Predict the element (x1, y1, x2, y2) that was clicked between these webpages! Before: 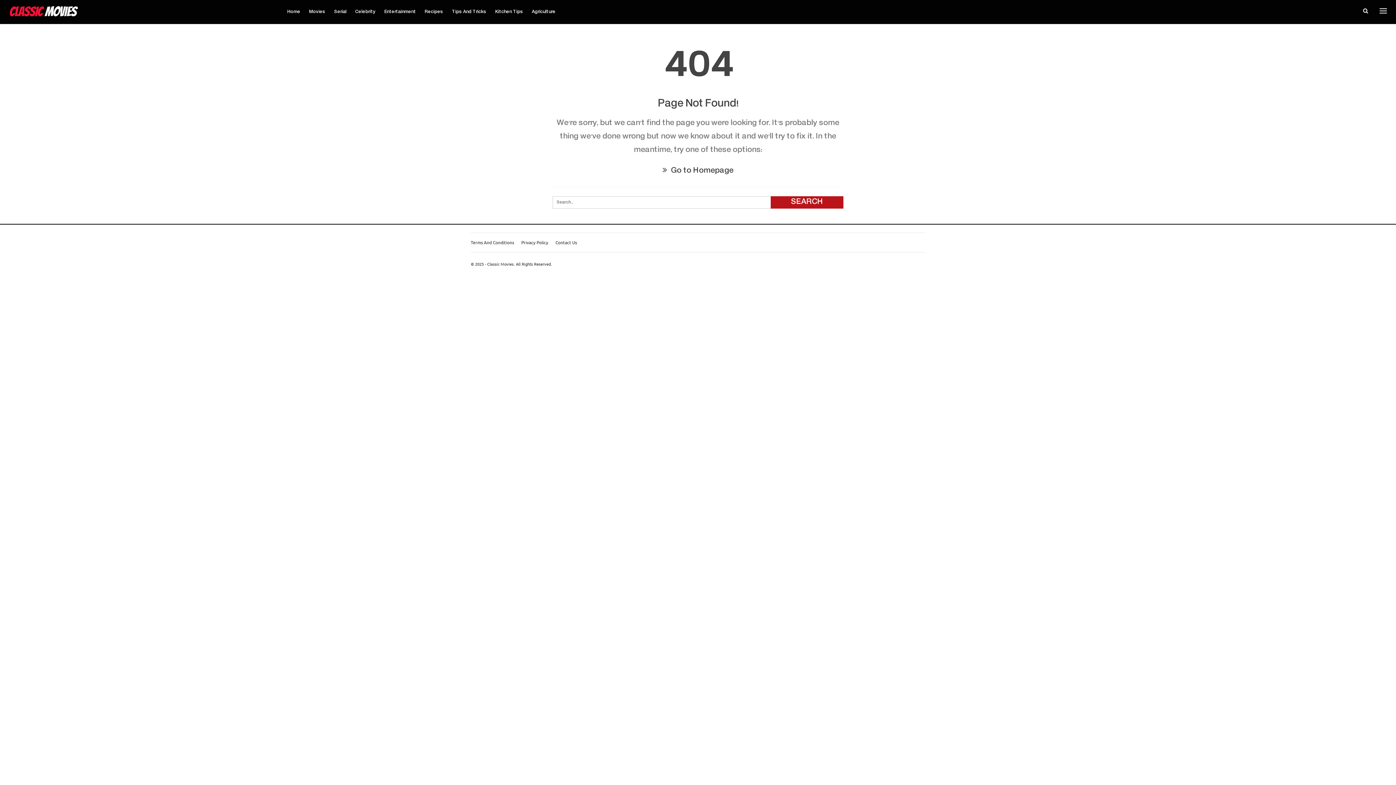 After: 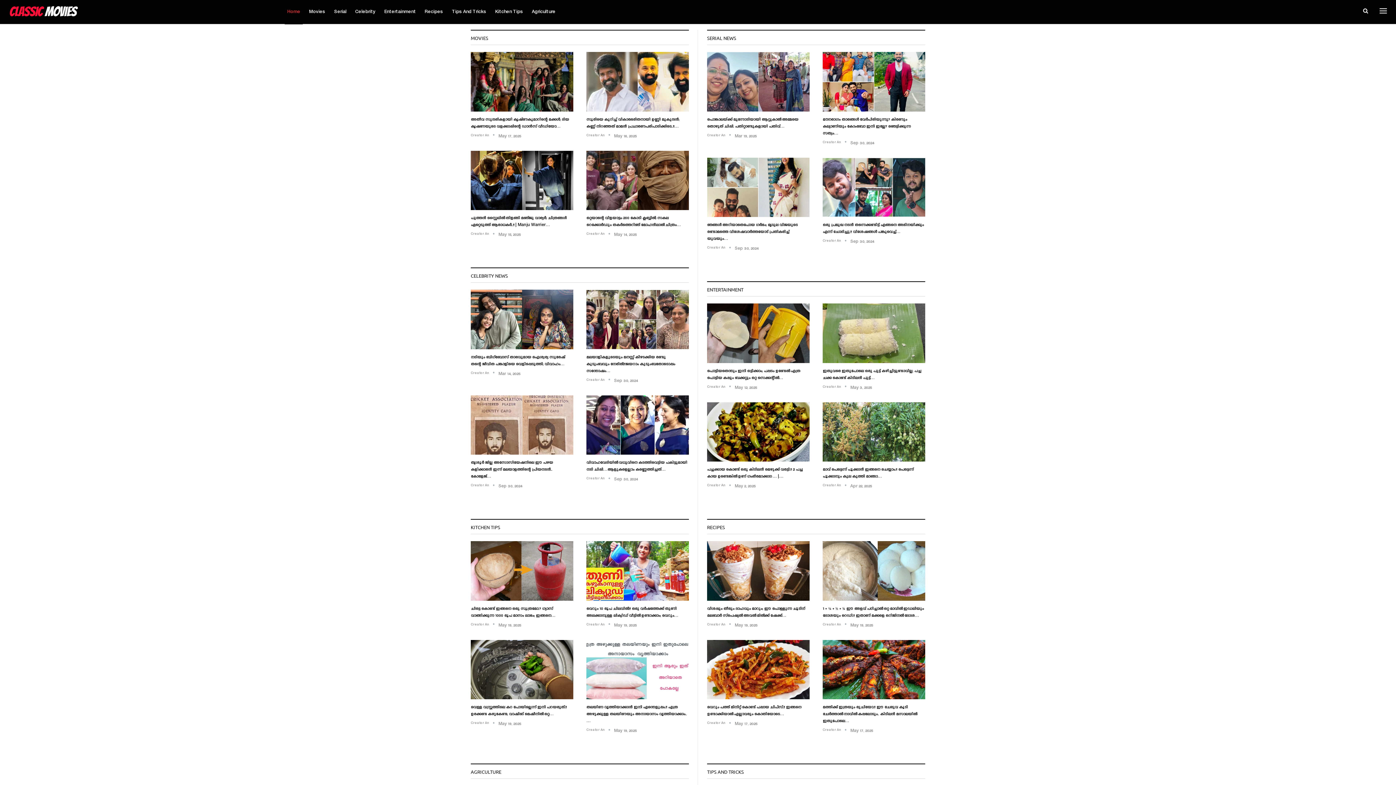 Action: bbox: (284, 0, 302, 24) label: Home